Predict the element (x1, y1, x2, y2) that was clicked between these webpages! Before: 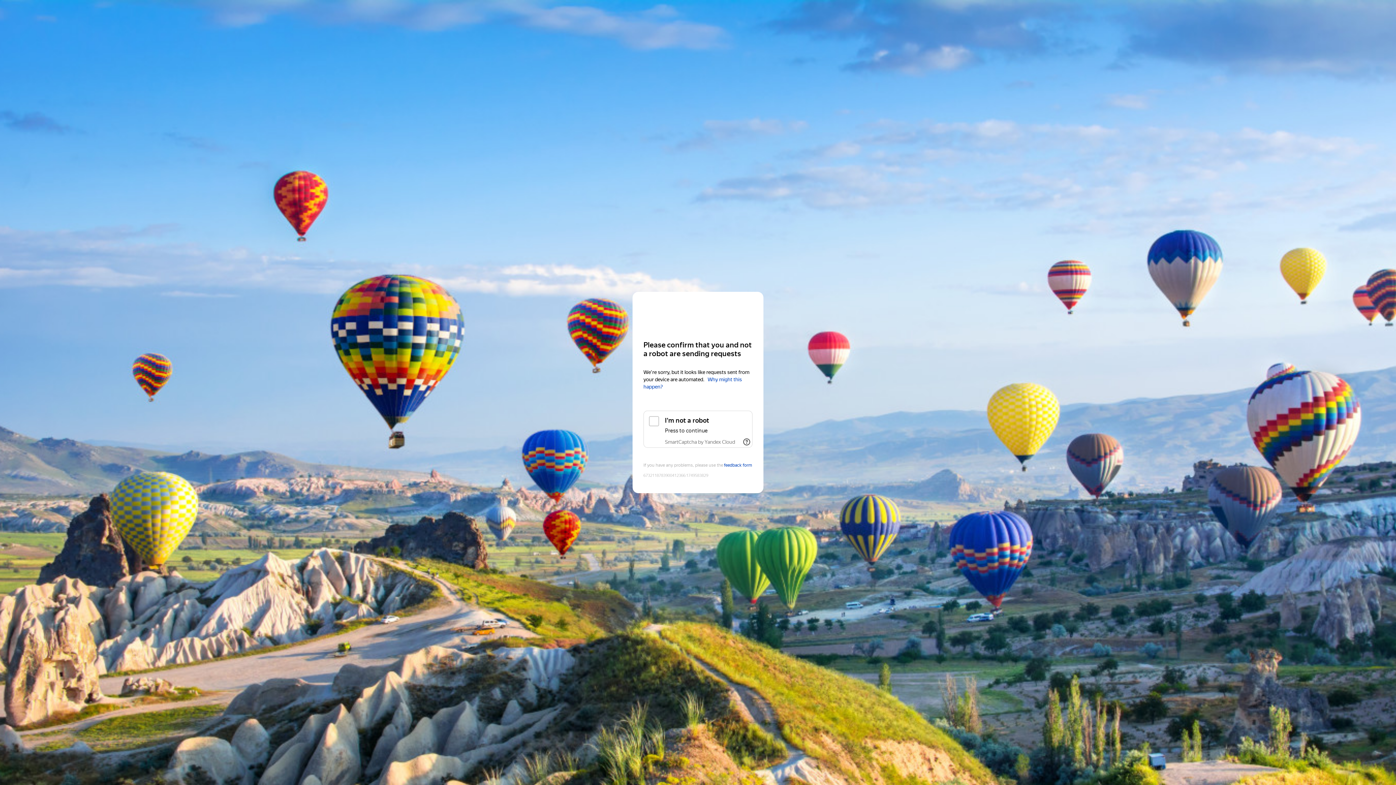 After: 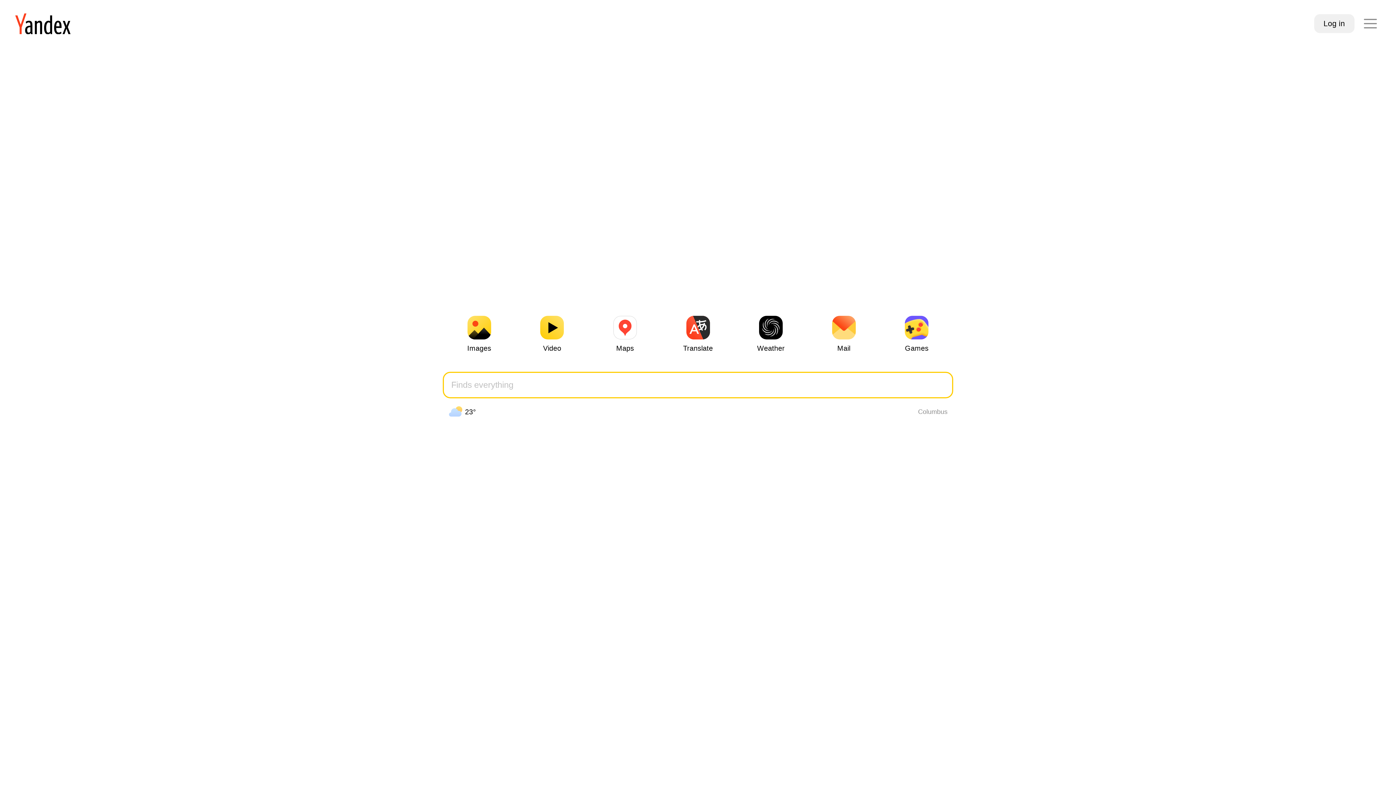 Action: label: Yandex bbox: (643, 306, 752, 319)